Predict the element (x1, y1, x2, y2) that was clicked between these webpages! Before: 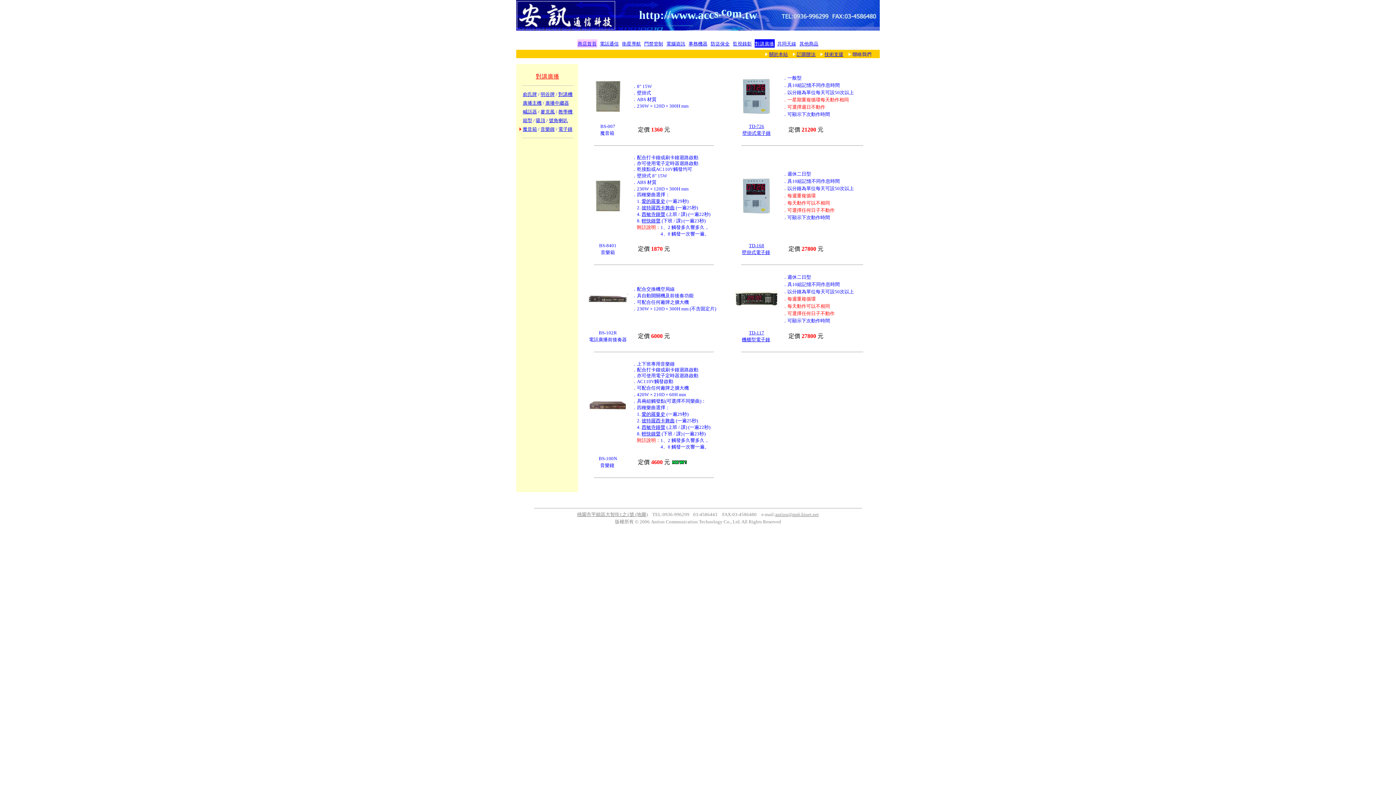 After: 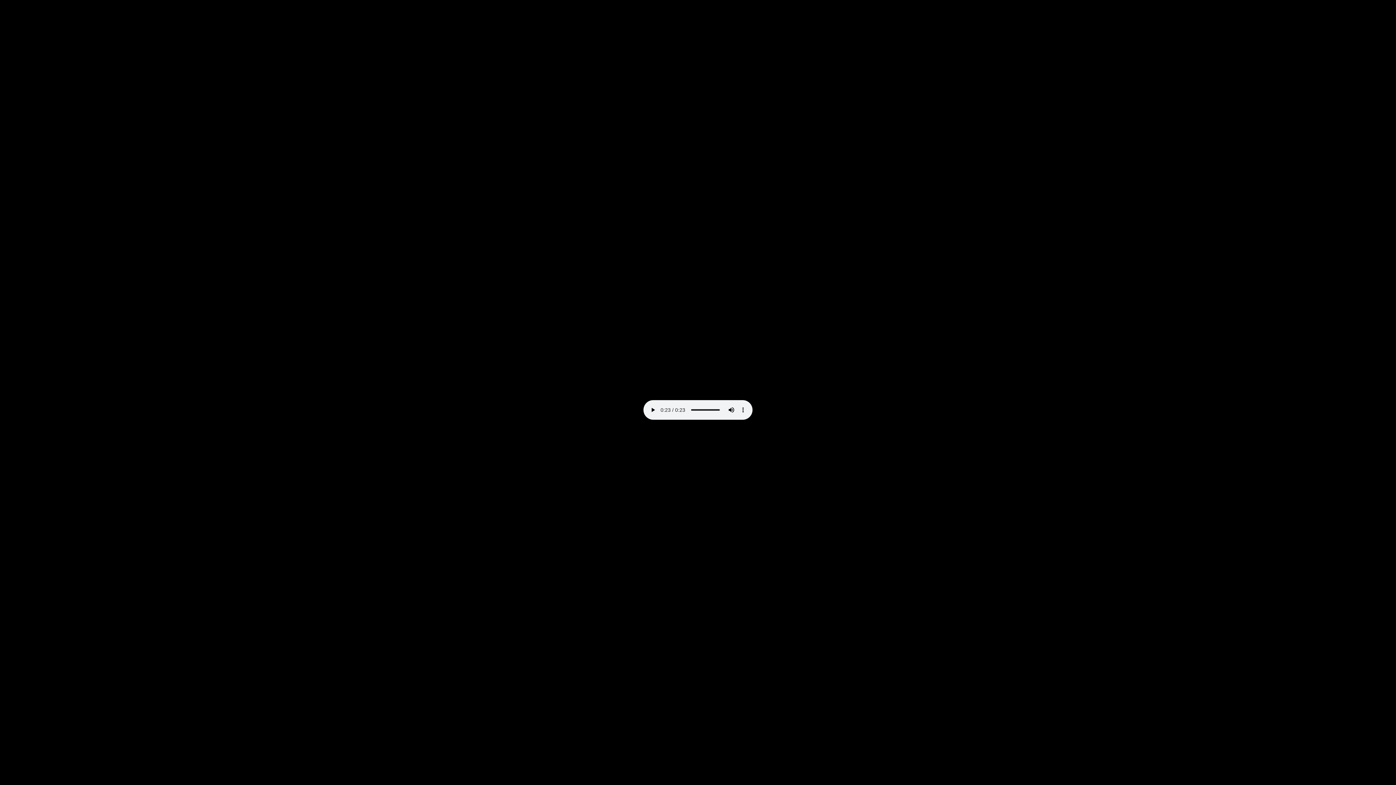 Action: label: 西敏寺鐘聲 bbox: (641, 211, 665, 217)